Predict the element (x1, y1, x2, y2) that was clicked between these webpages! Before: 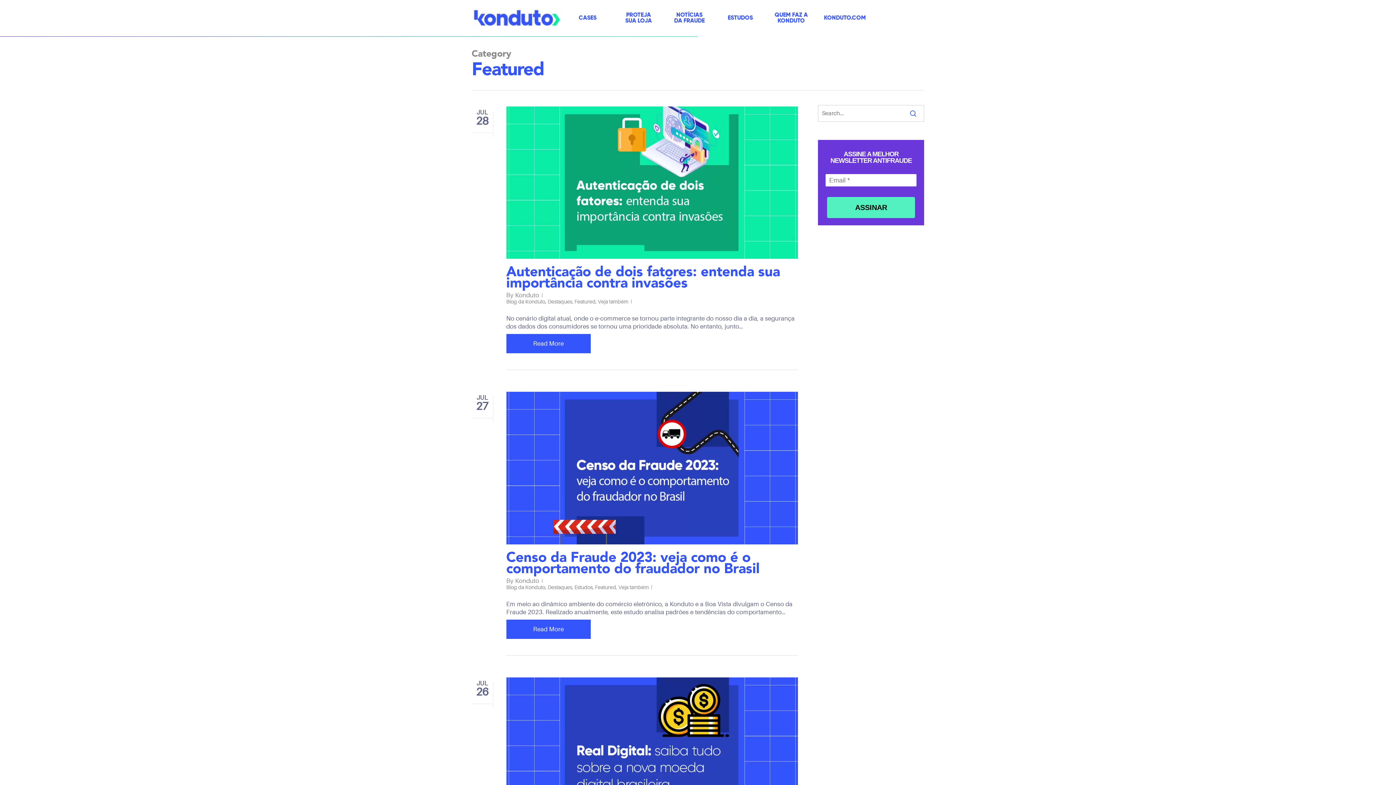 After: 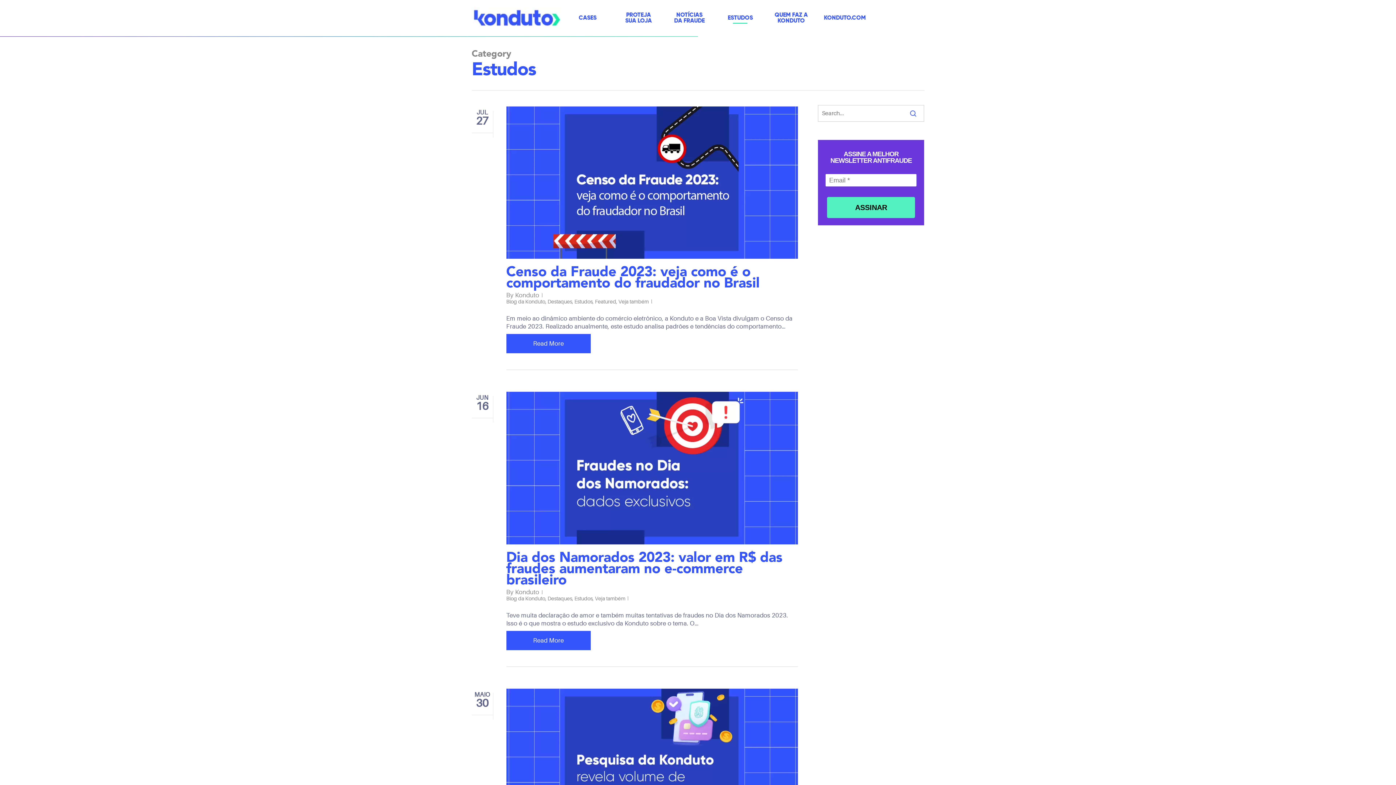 Action: label: ESTUDOS bbox: (722, 14, 758, 21)